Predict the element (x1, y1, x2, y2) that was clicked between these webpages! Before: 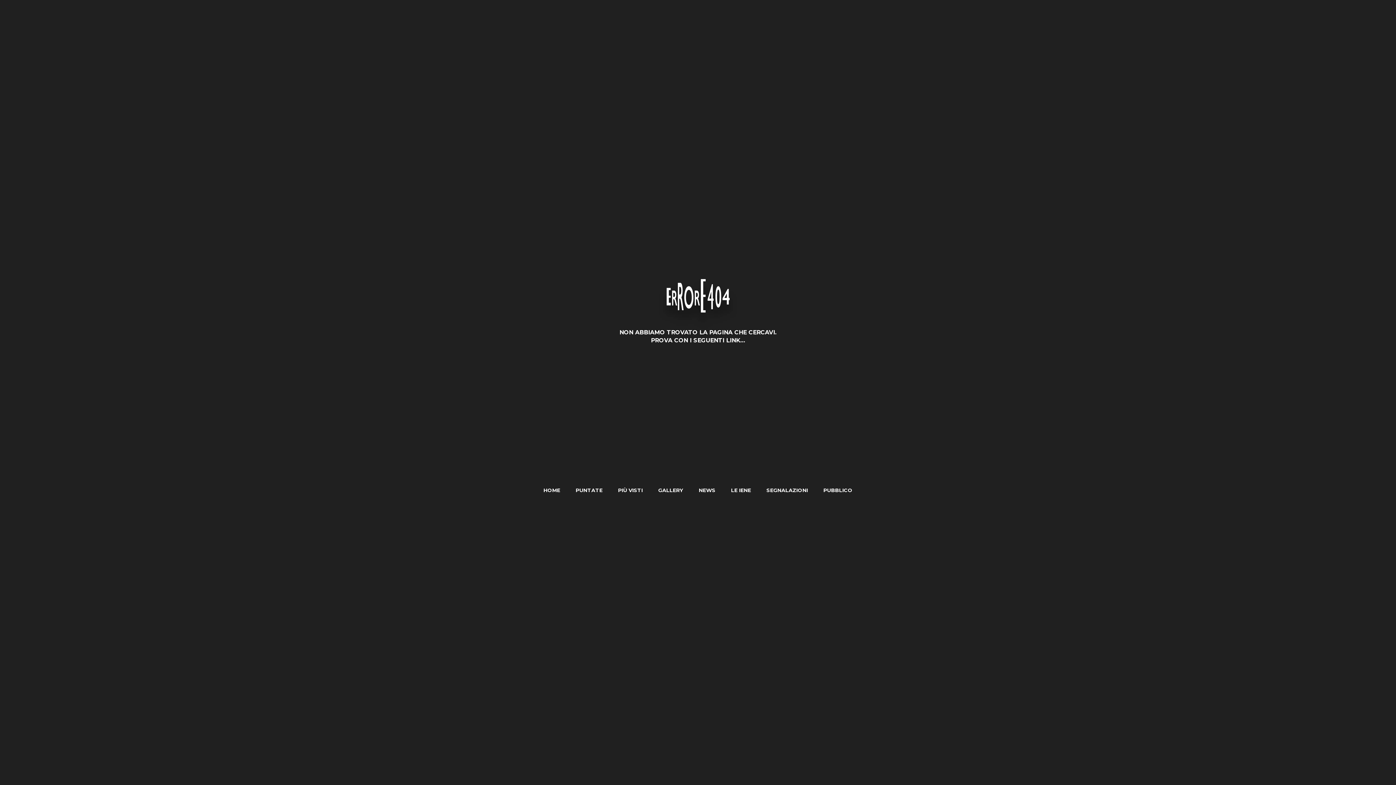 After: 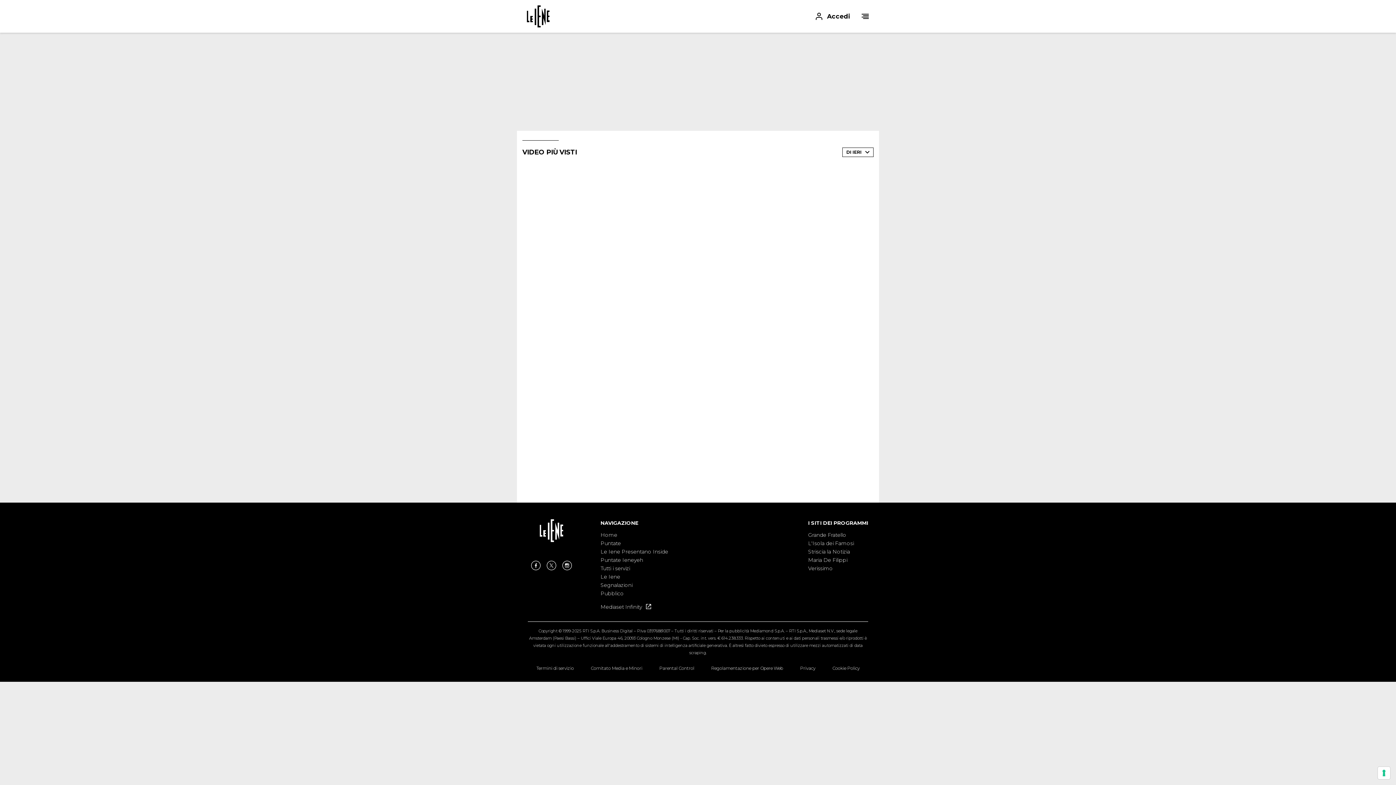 Action: label: PIÙ VISTI bbox: (618, 484, 642, 497)